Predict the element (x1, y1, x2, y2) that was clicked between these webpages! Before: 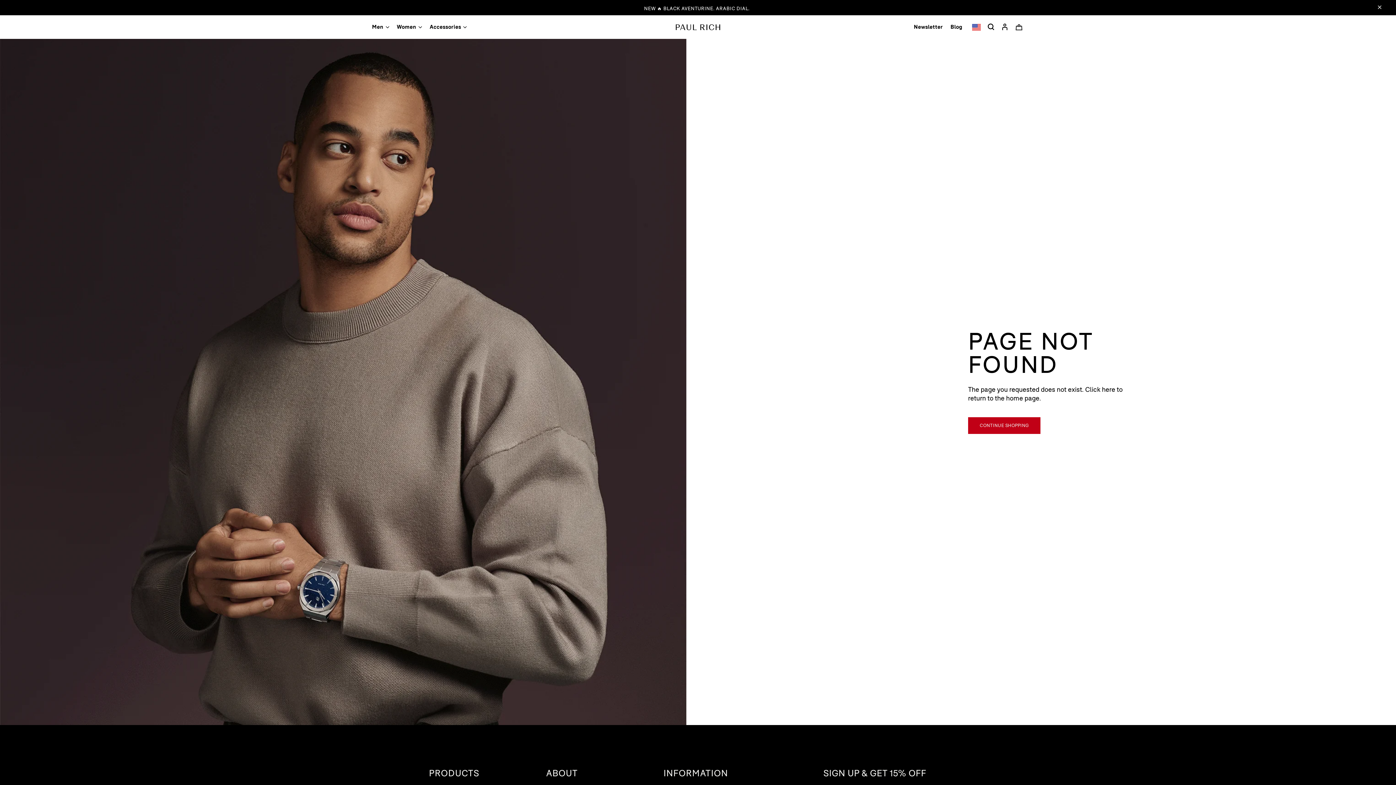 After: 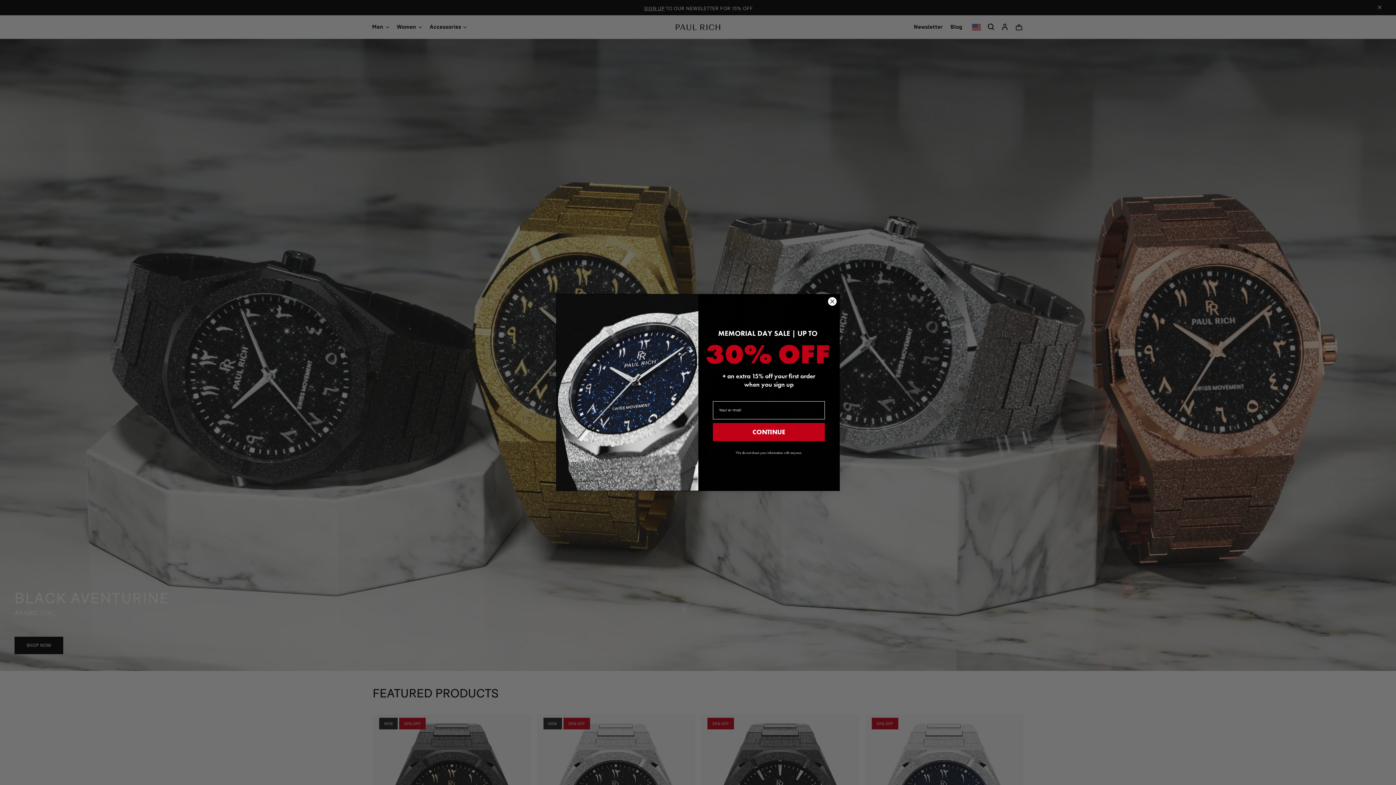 Action: bbox: (675, 23, 720, 30)